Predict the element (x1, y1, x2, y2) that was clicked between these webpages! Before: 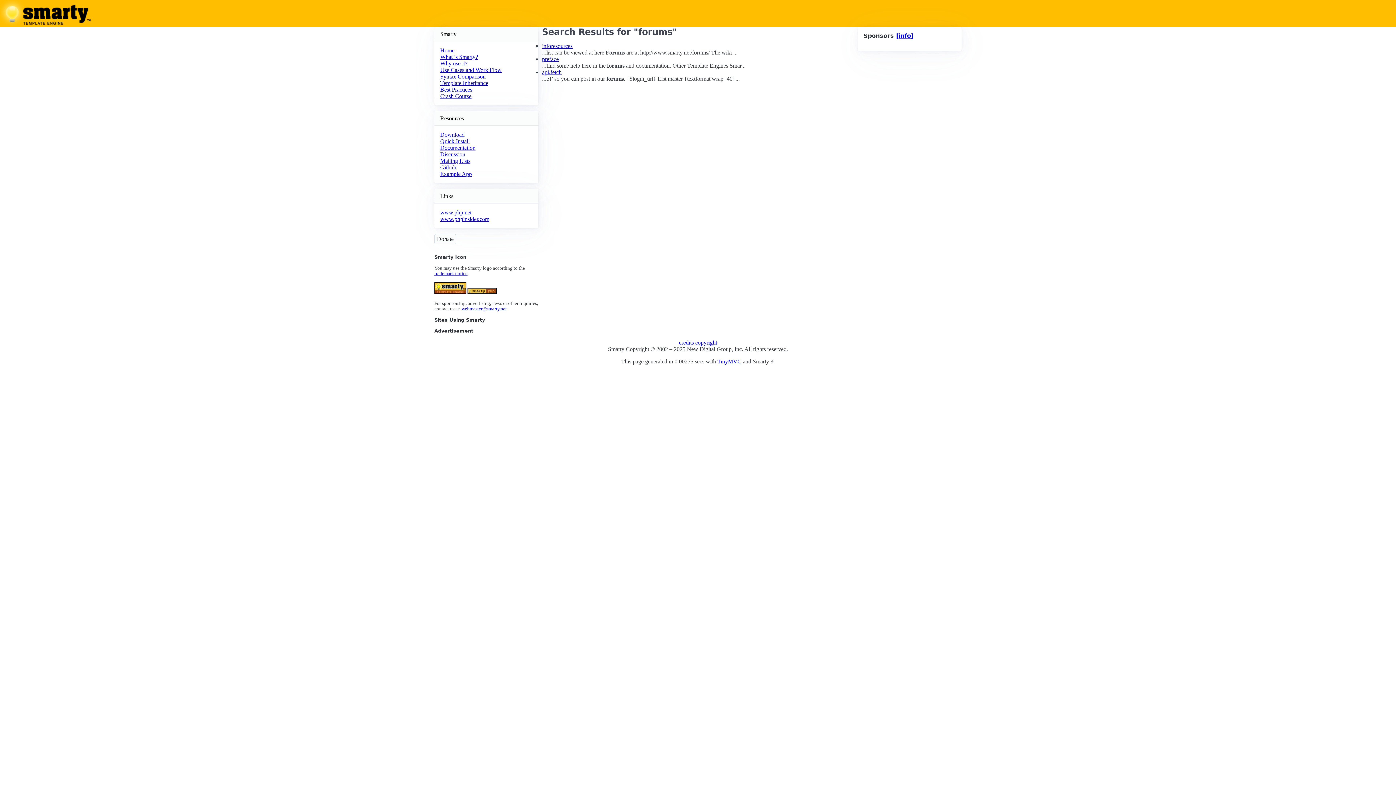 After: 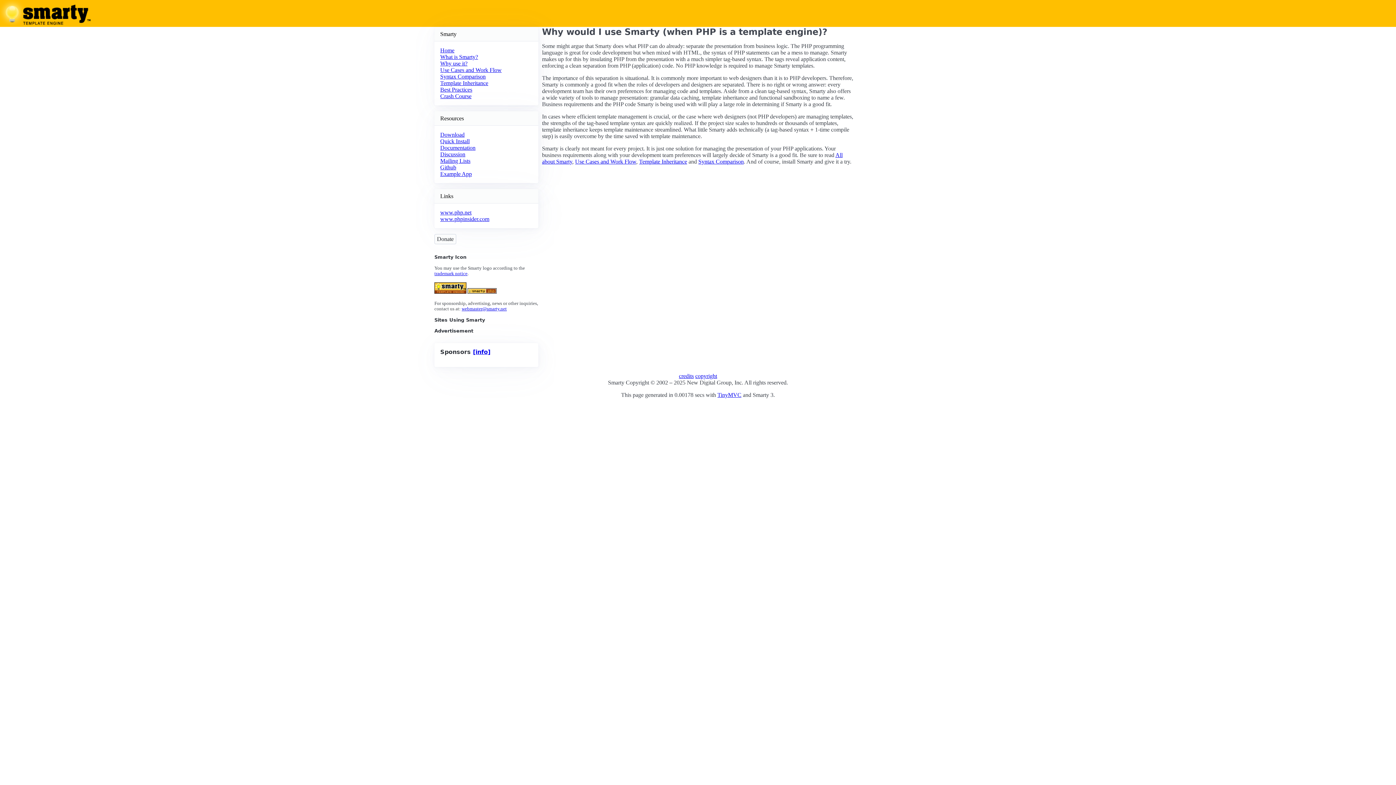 Action: bbox: (440, 60, 467, 66) label: Why use it?